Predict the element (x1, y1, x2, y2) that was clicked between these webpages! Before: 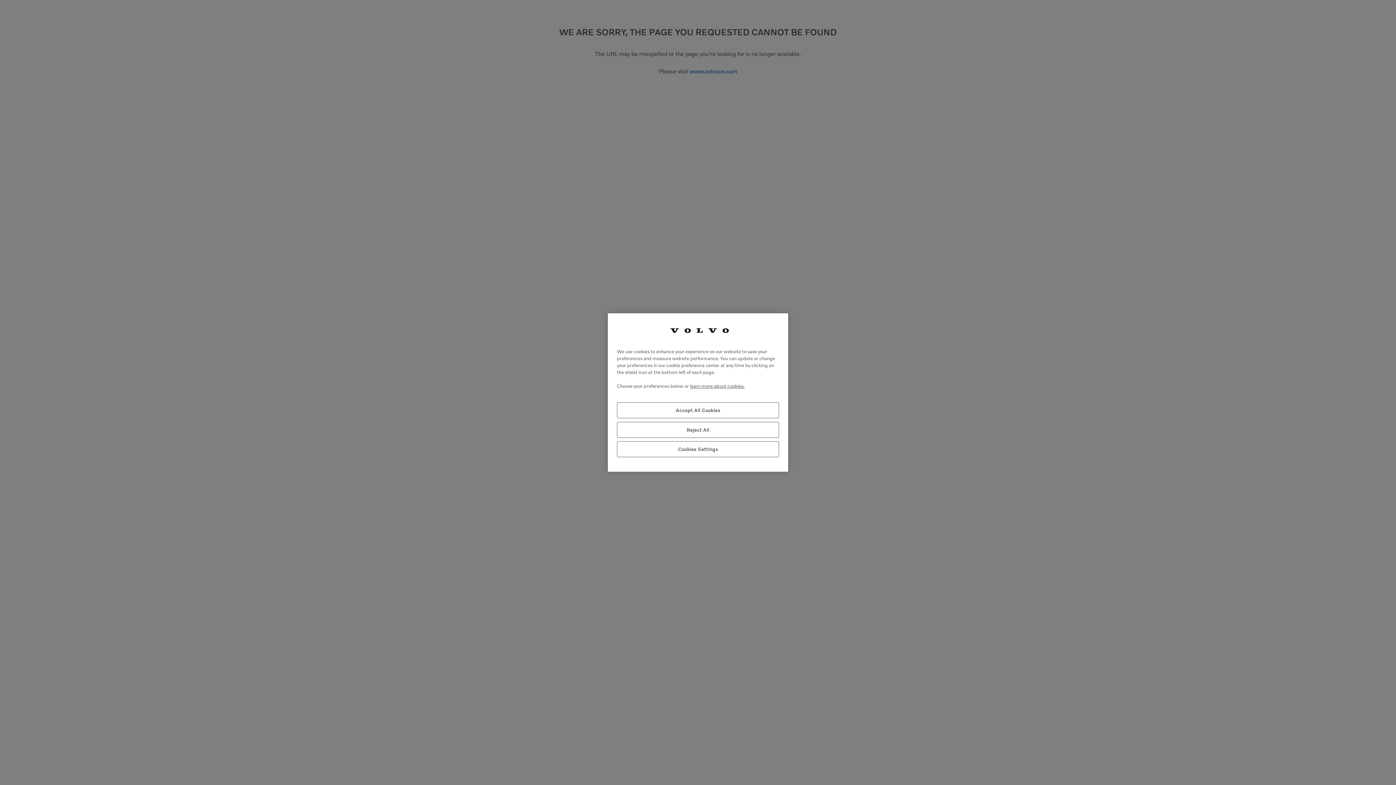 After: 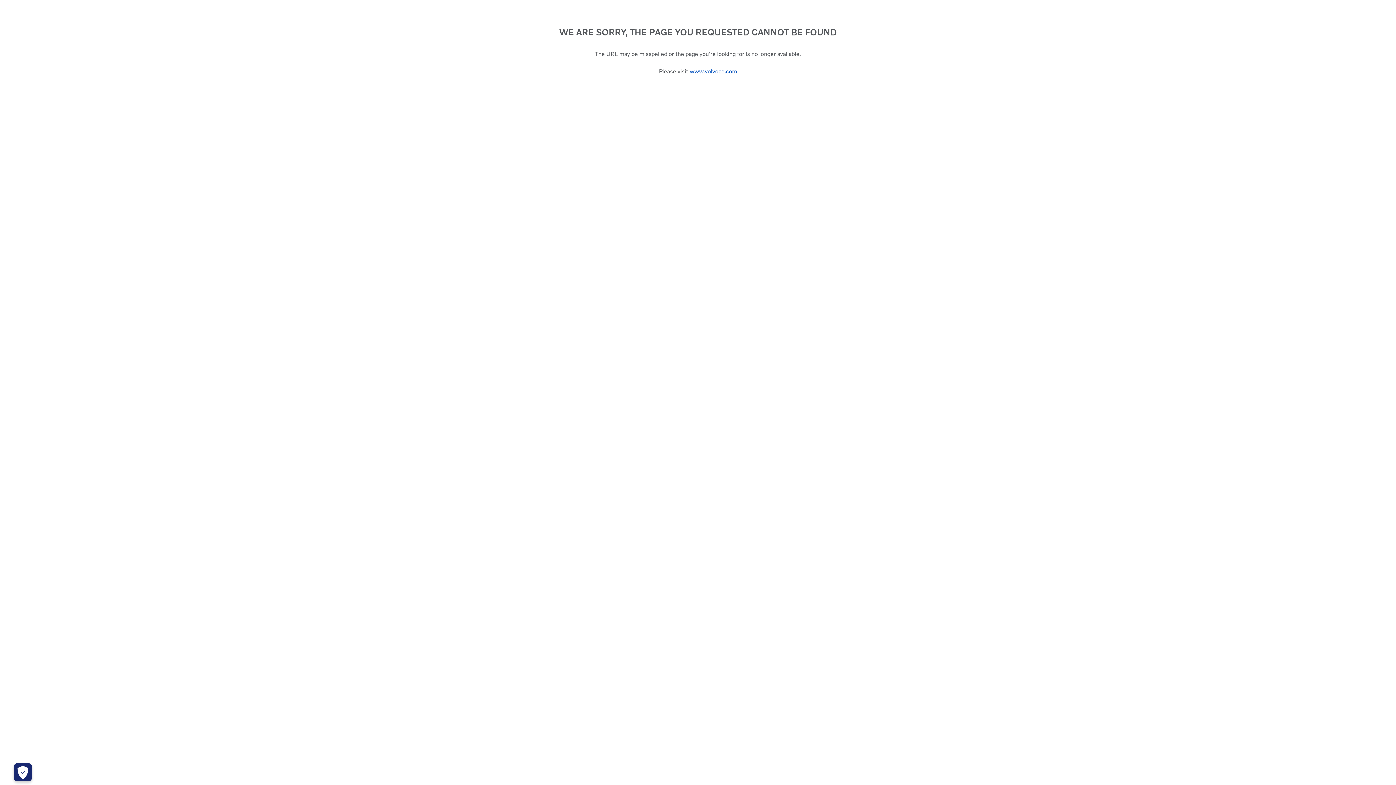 Action: label: Reject All bbox: (617, 422, 779, 438)